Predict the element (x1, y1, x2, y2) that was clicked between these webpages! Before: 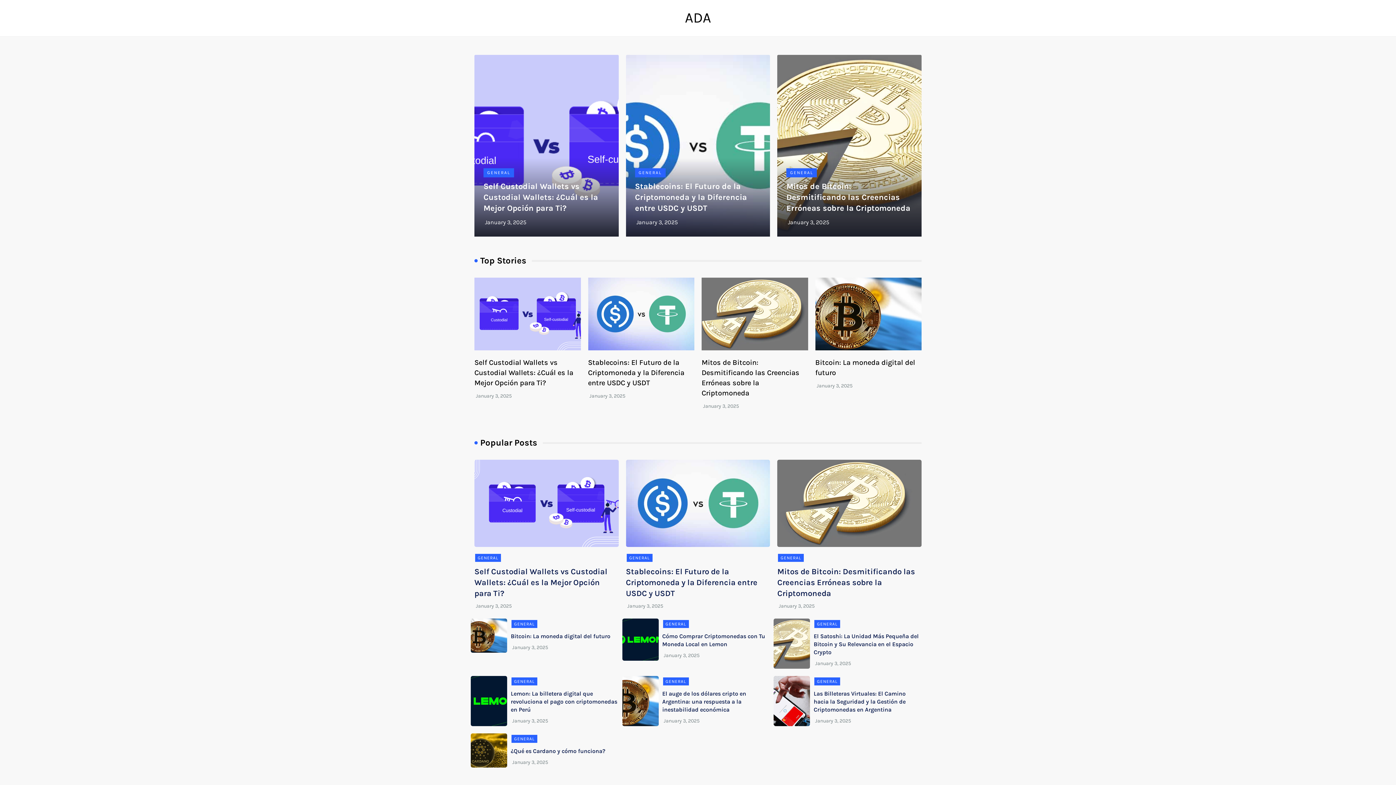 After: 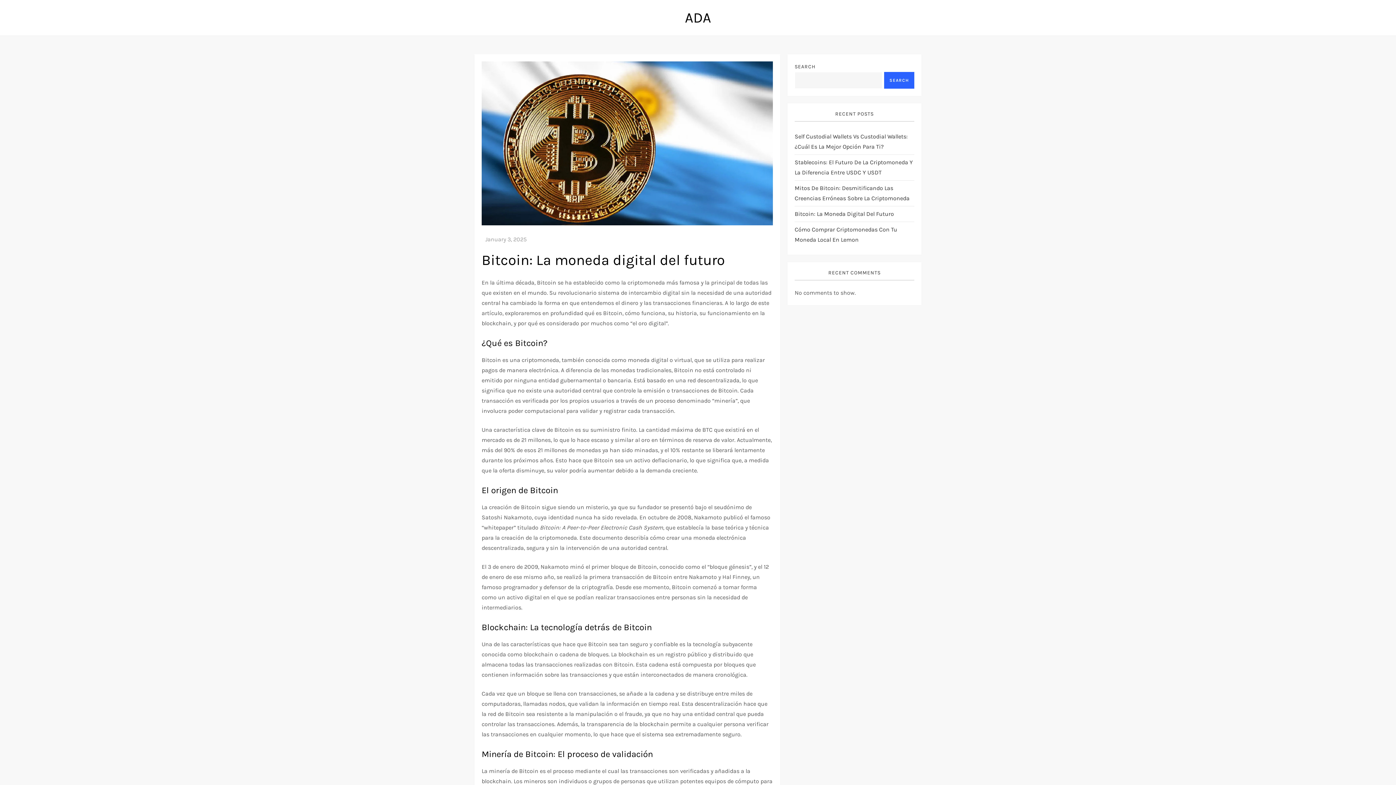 Action: bbox: (816, 382, 852, 389) label: January 3, 2025